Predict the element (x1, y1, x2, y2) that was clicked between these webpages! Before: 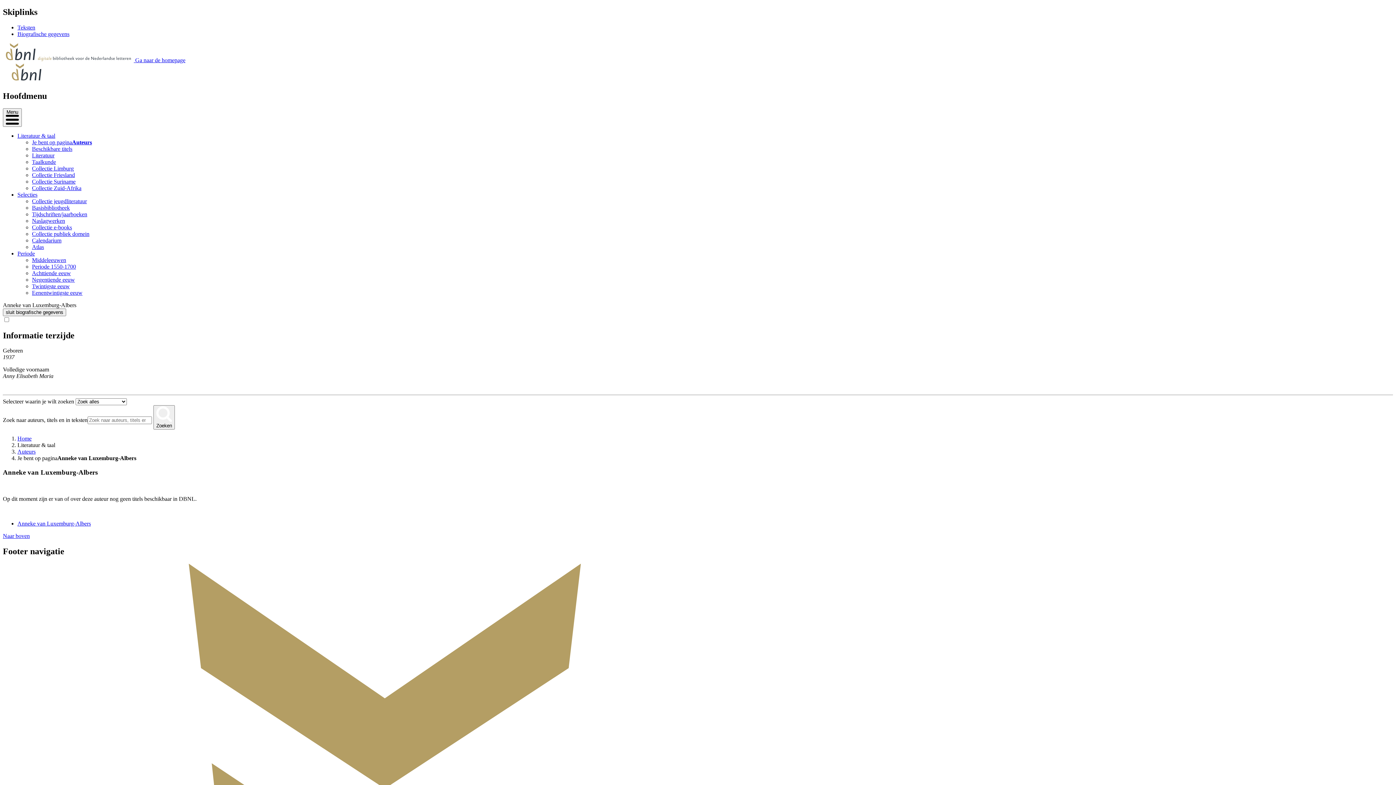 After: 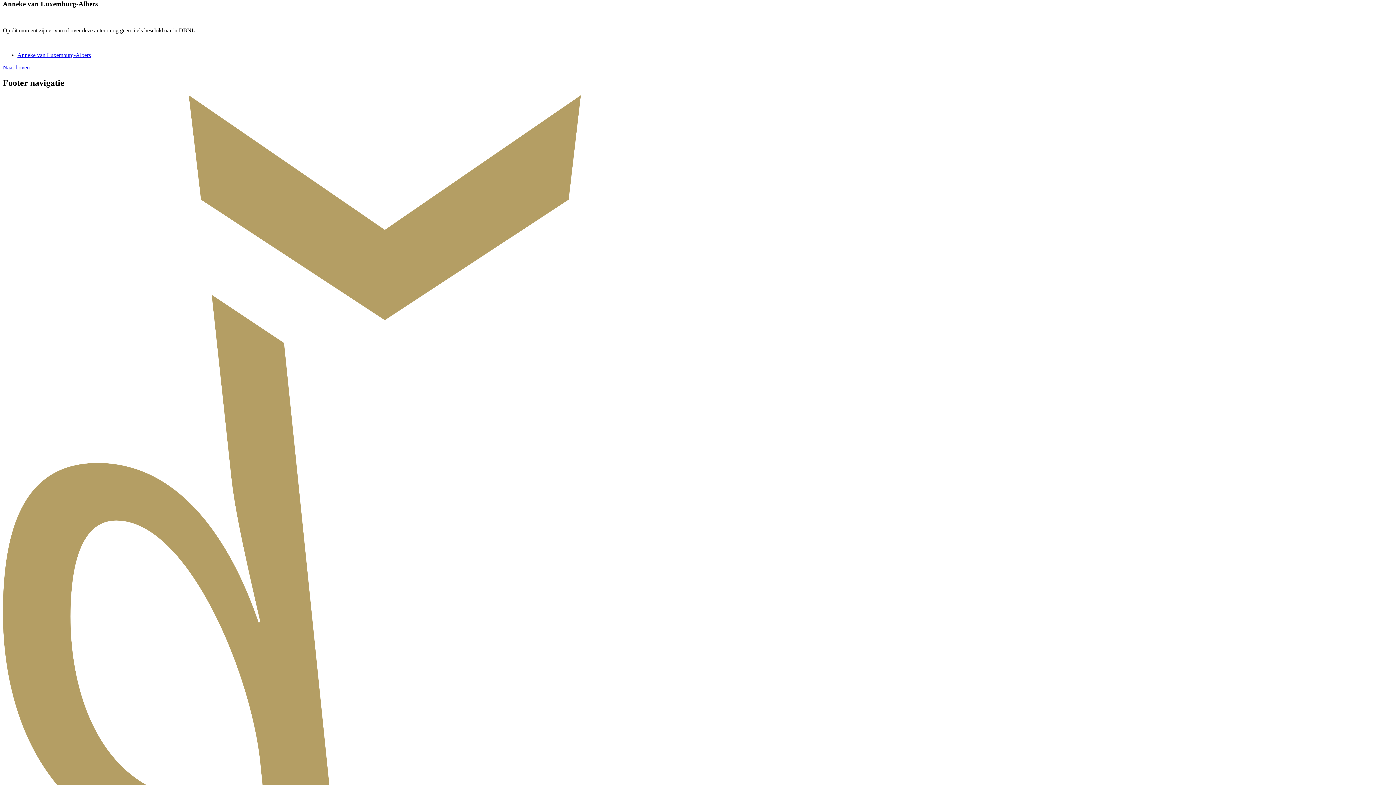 Action: bbox: (17, 24, 35, 30) label: Teksten